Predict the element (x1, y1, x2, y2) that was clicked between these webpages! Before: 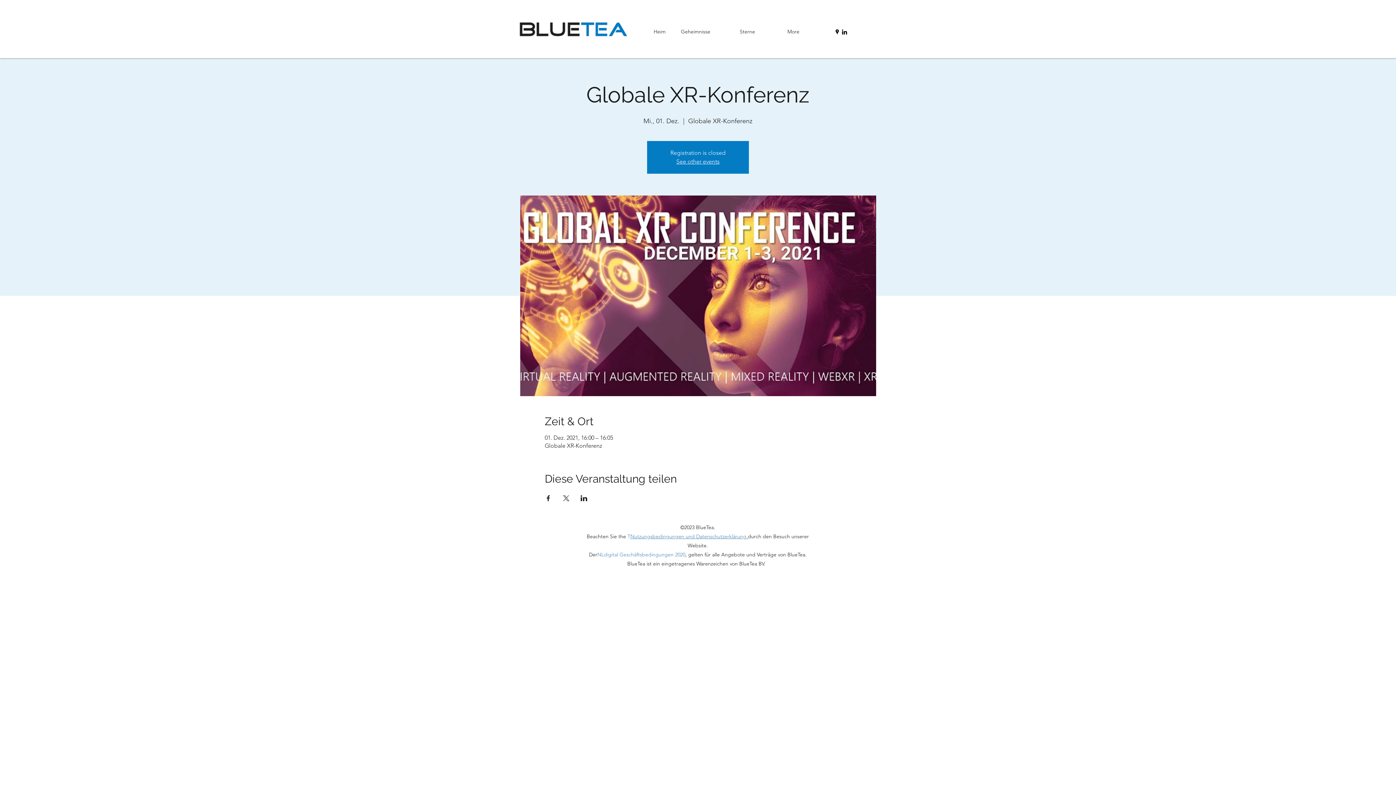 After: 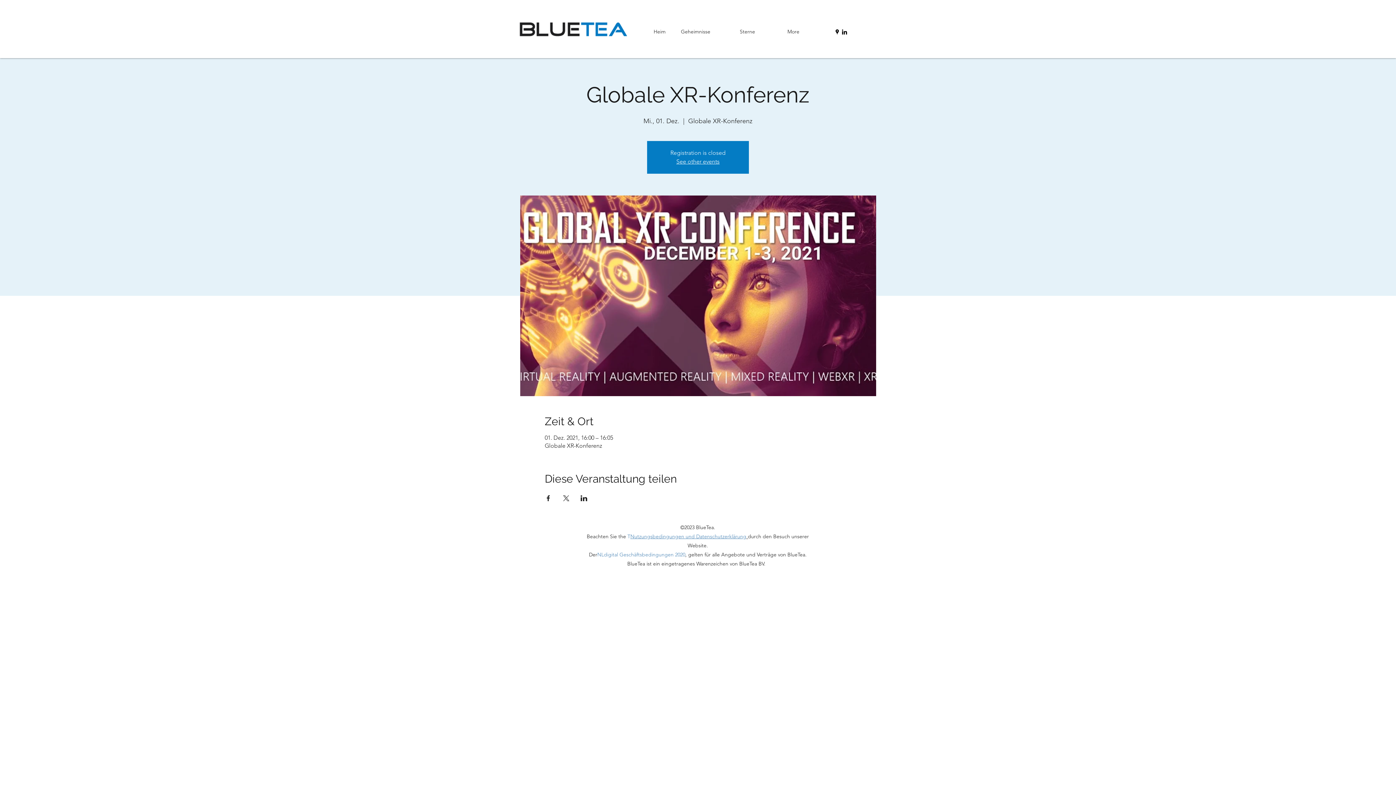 Action: bbox: (833, 28, 841, 35) label: googlePlaces